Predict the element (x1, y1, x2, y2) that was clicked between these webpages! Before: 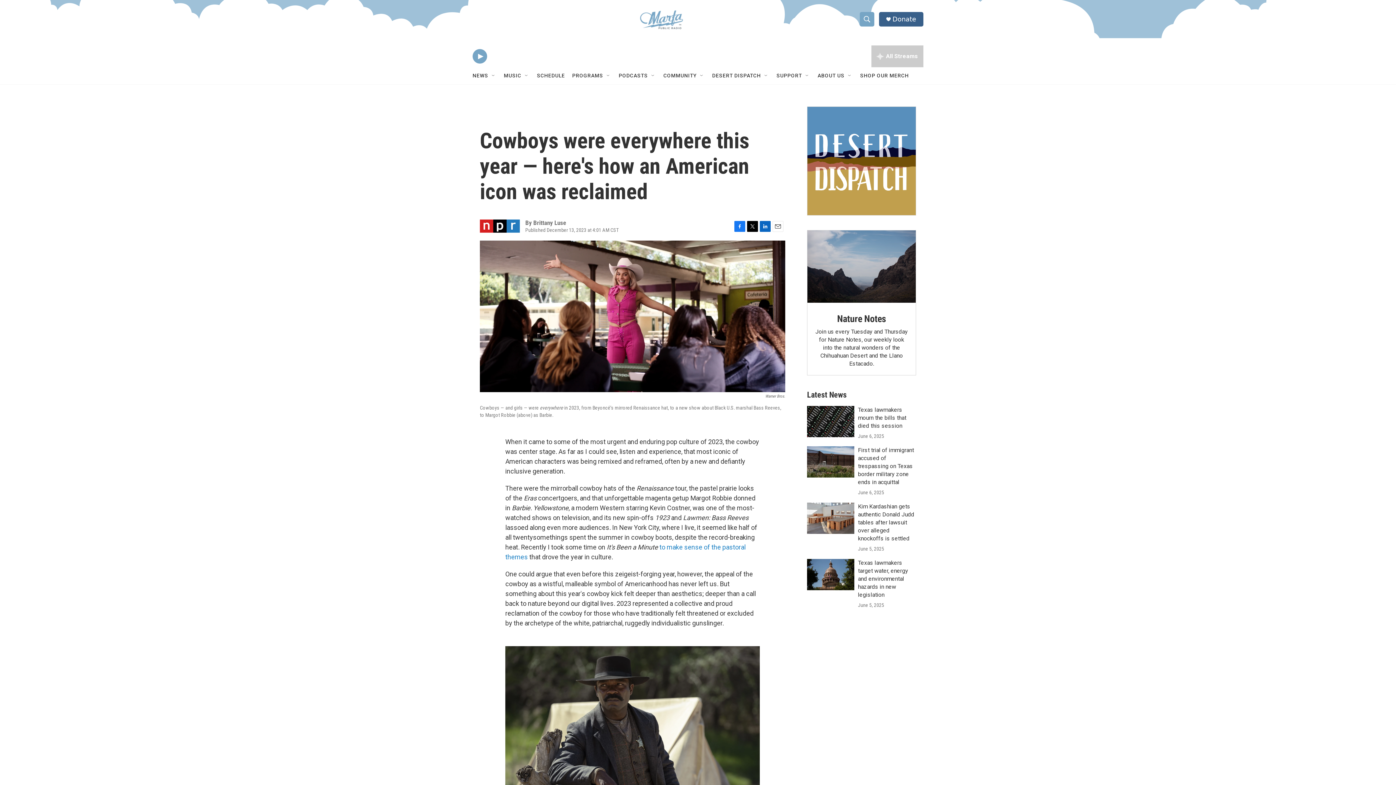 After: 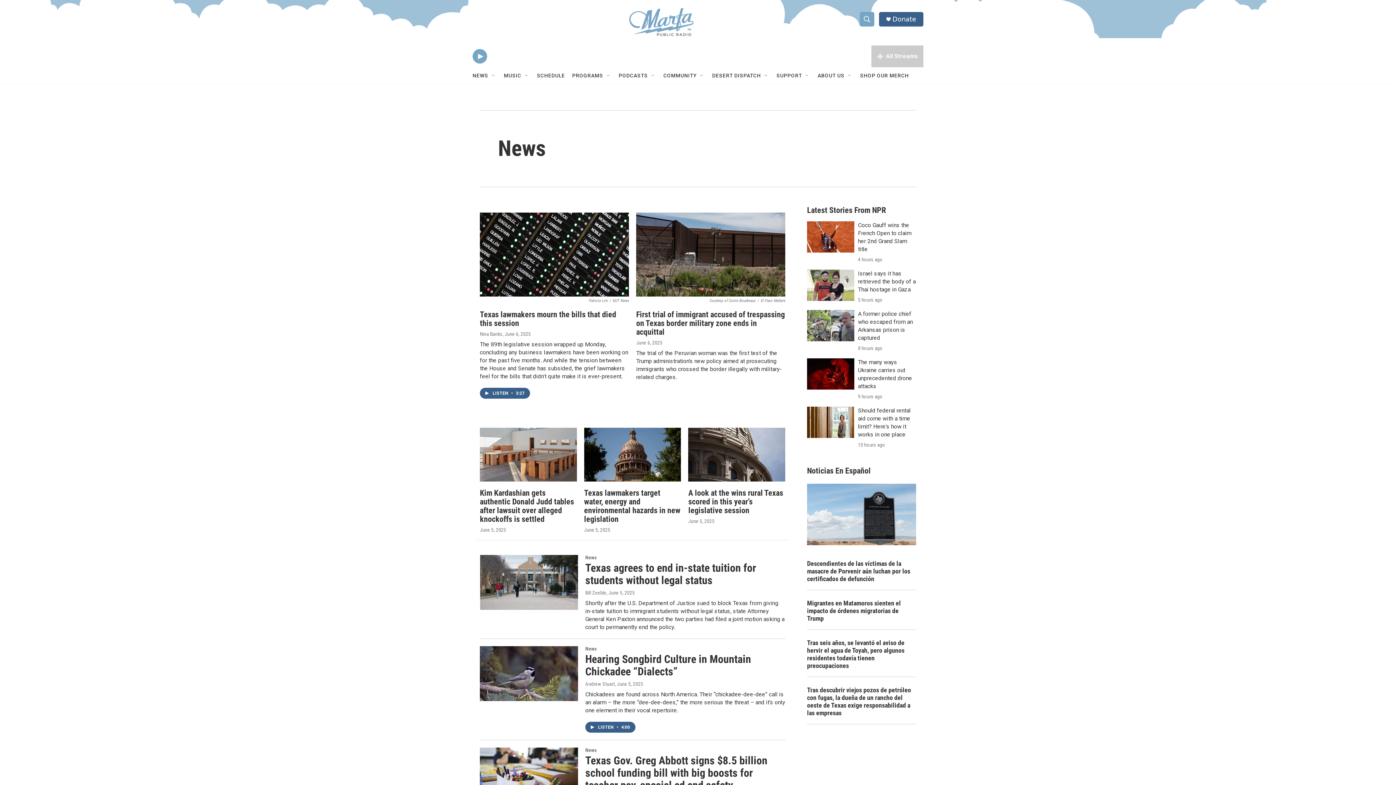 Action: label: Latest News bbox: (807, 390, 846, 399)